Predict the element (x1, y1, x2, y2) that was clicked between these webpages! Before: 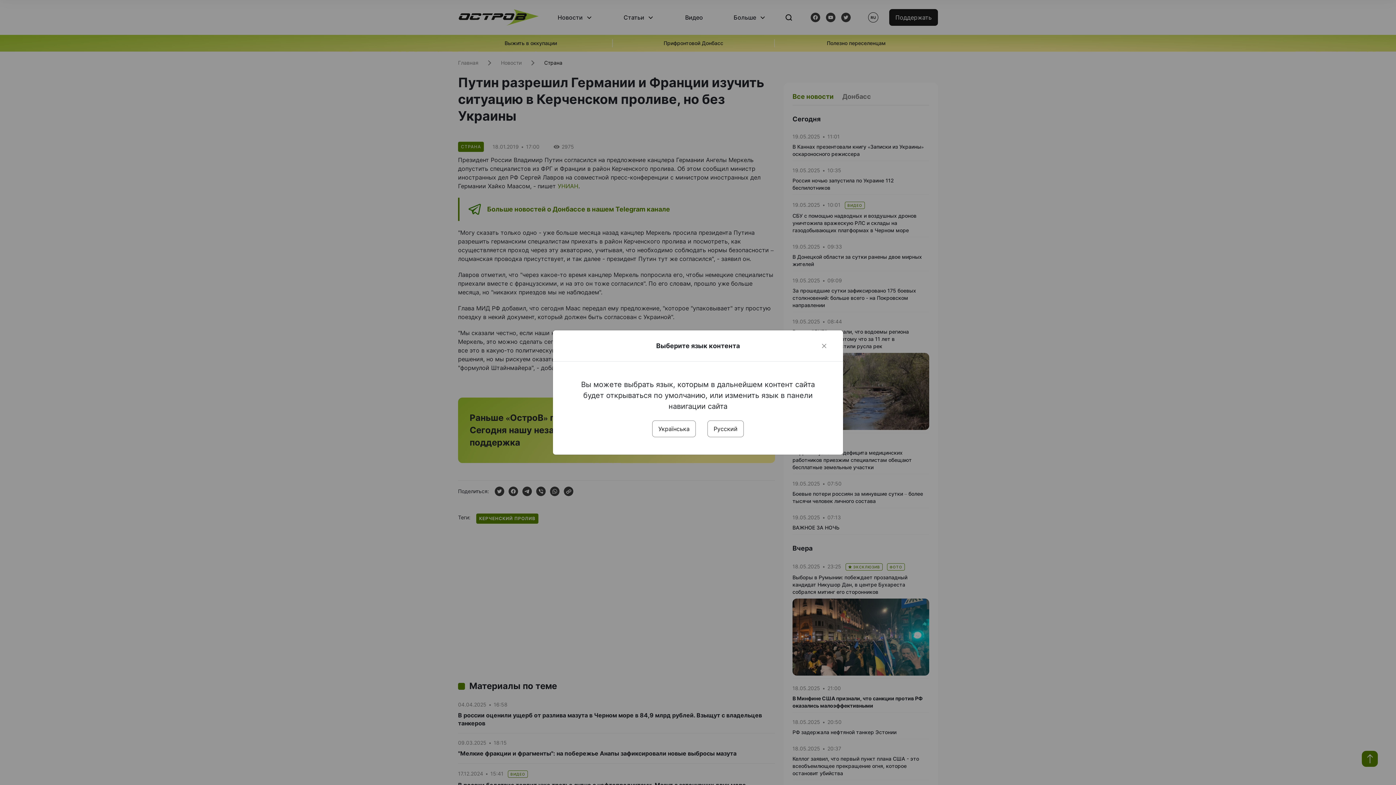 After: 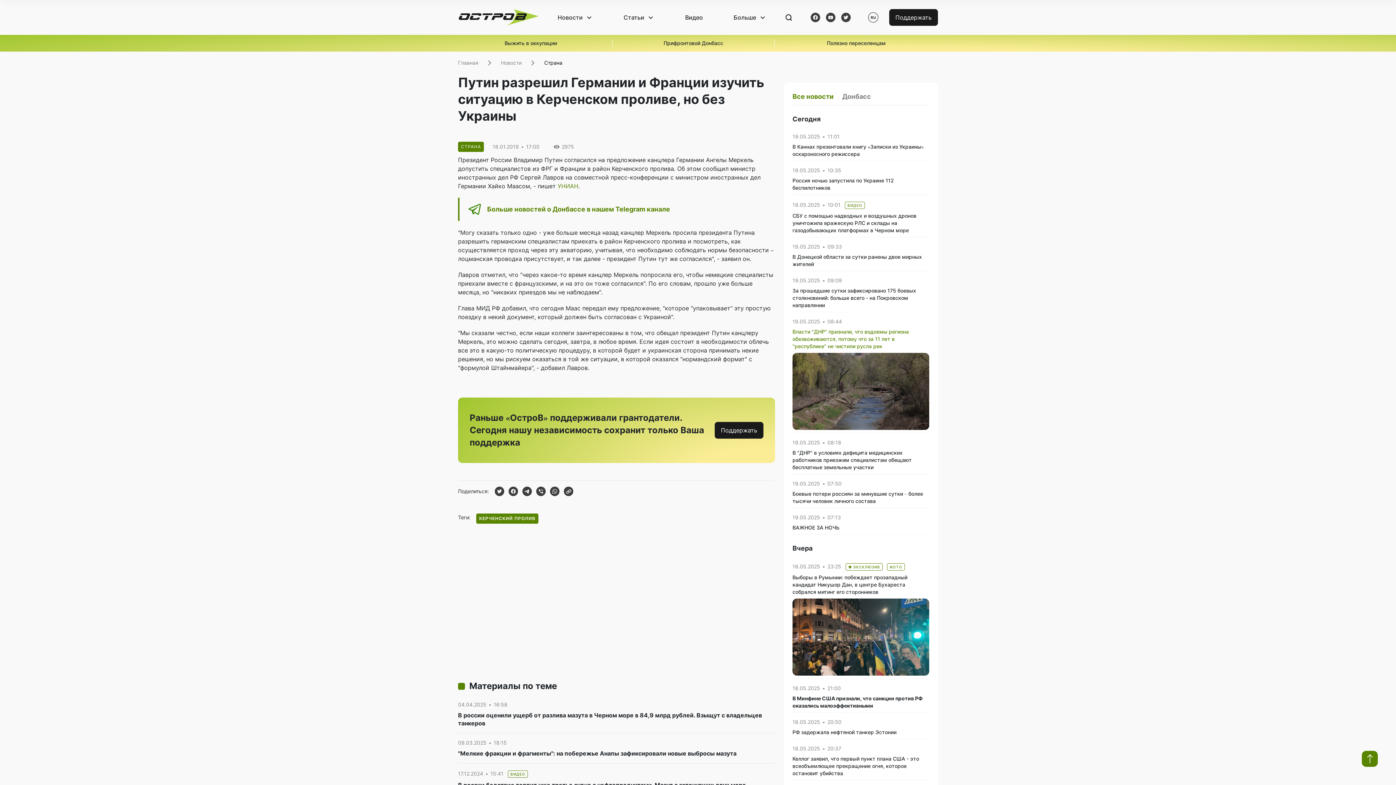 Action: bbox: (820, 341, 828, 350) label: Close